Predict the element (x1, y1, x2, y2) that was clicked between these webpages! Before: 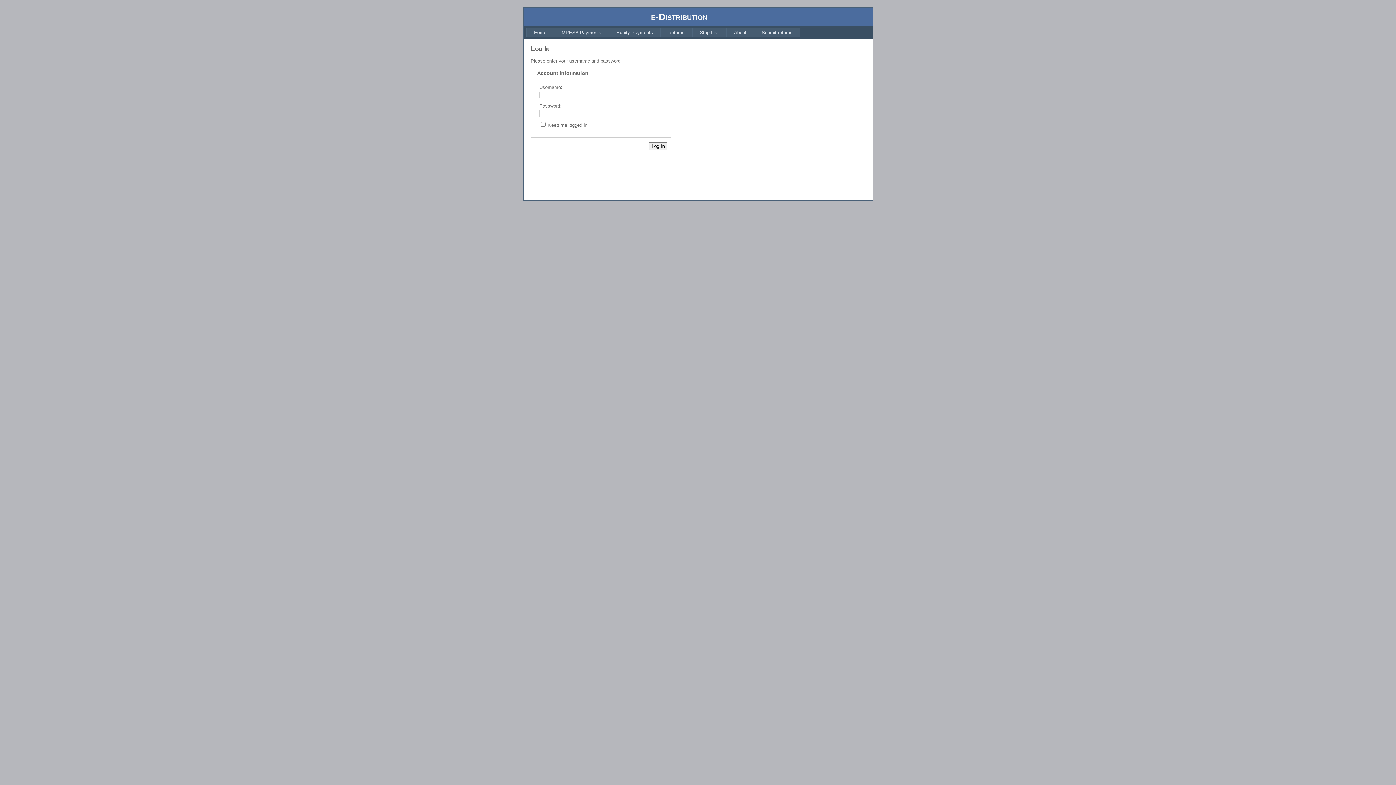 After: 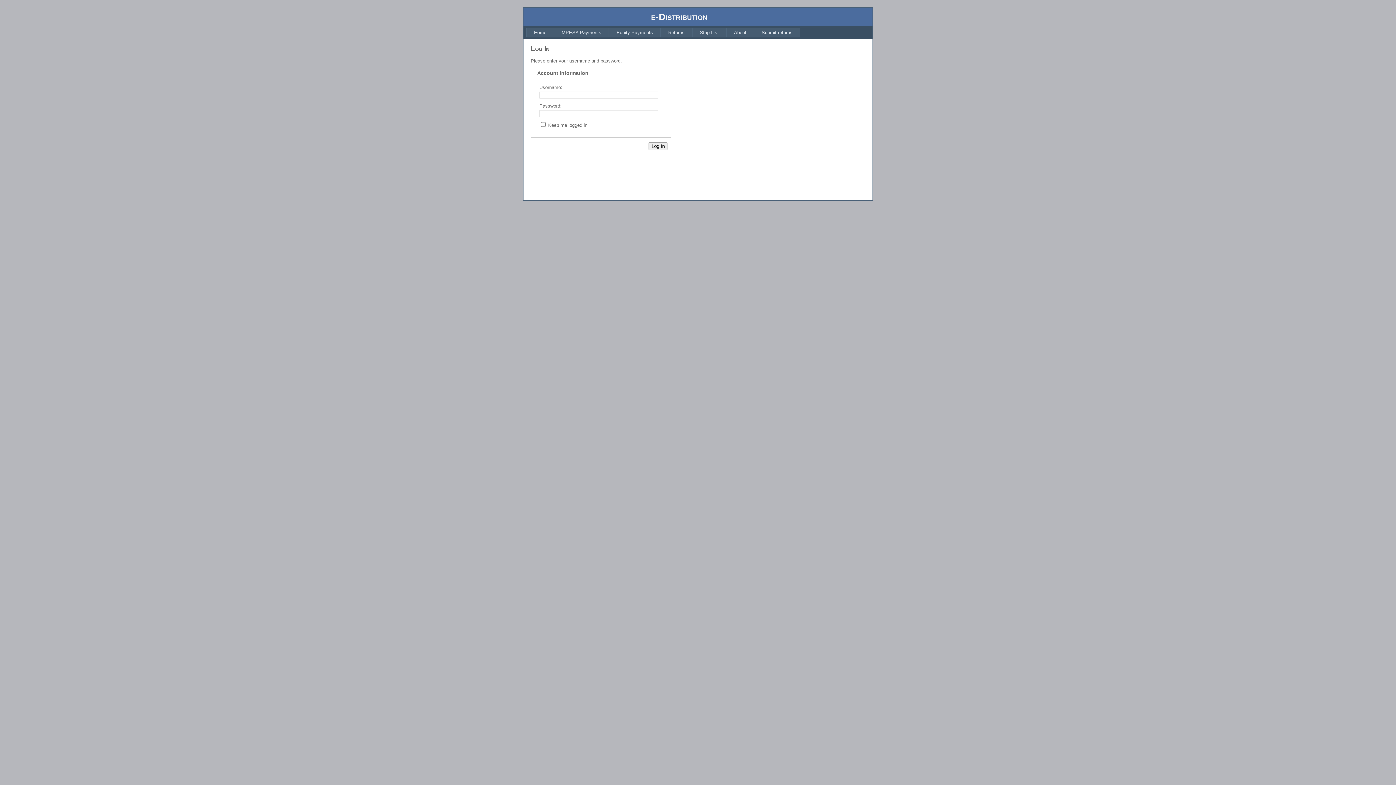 Action: label: MPESA Payments bbox: (554, 27, 609, 37)